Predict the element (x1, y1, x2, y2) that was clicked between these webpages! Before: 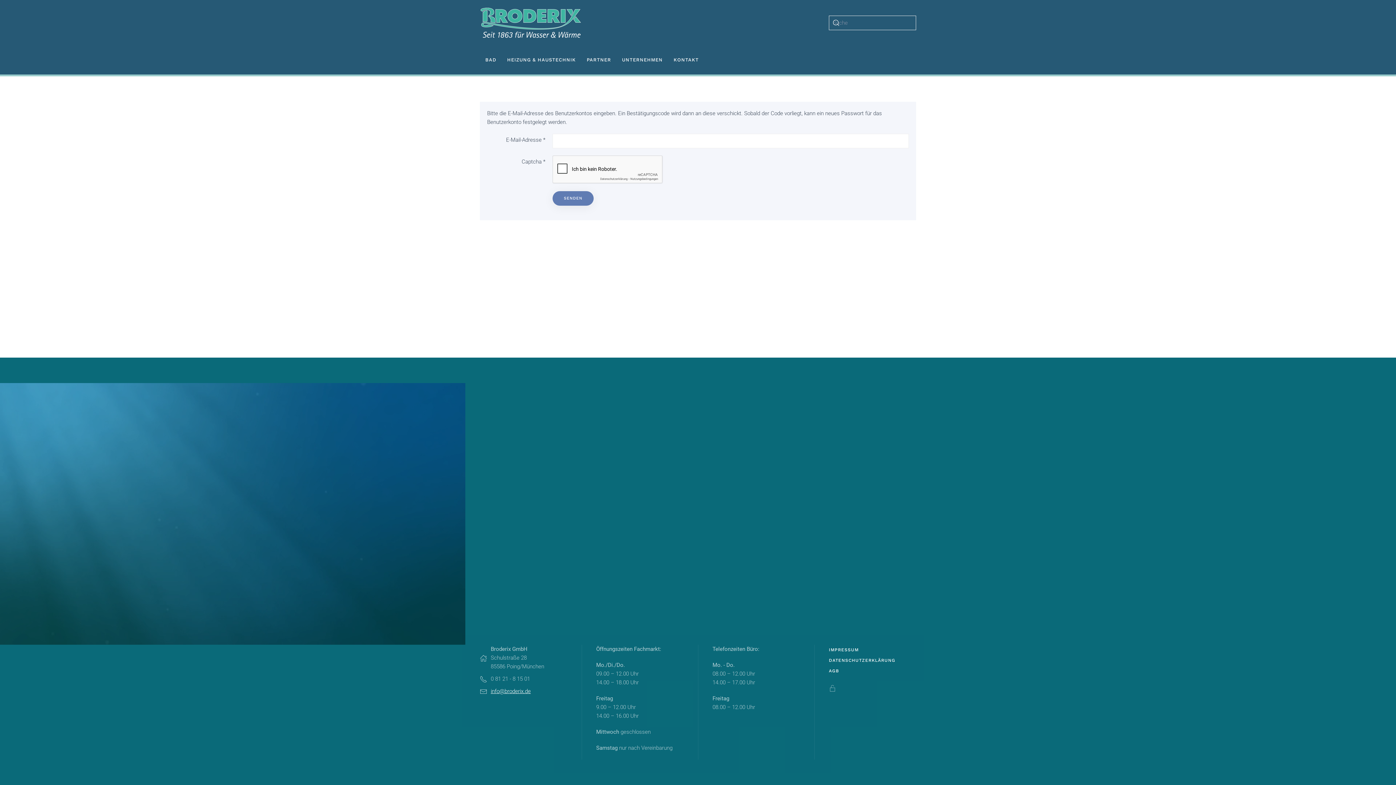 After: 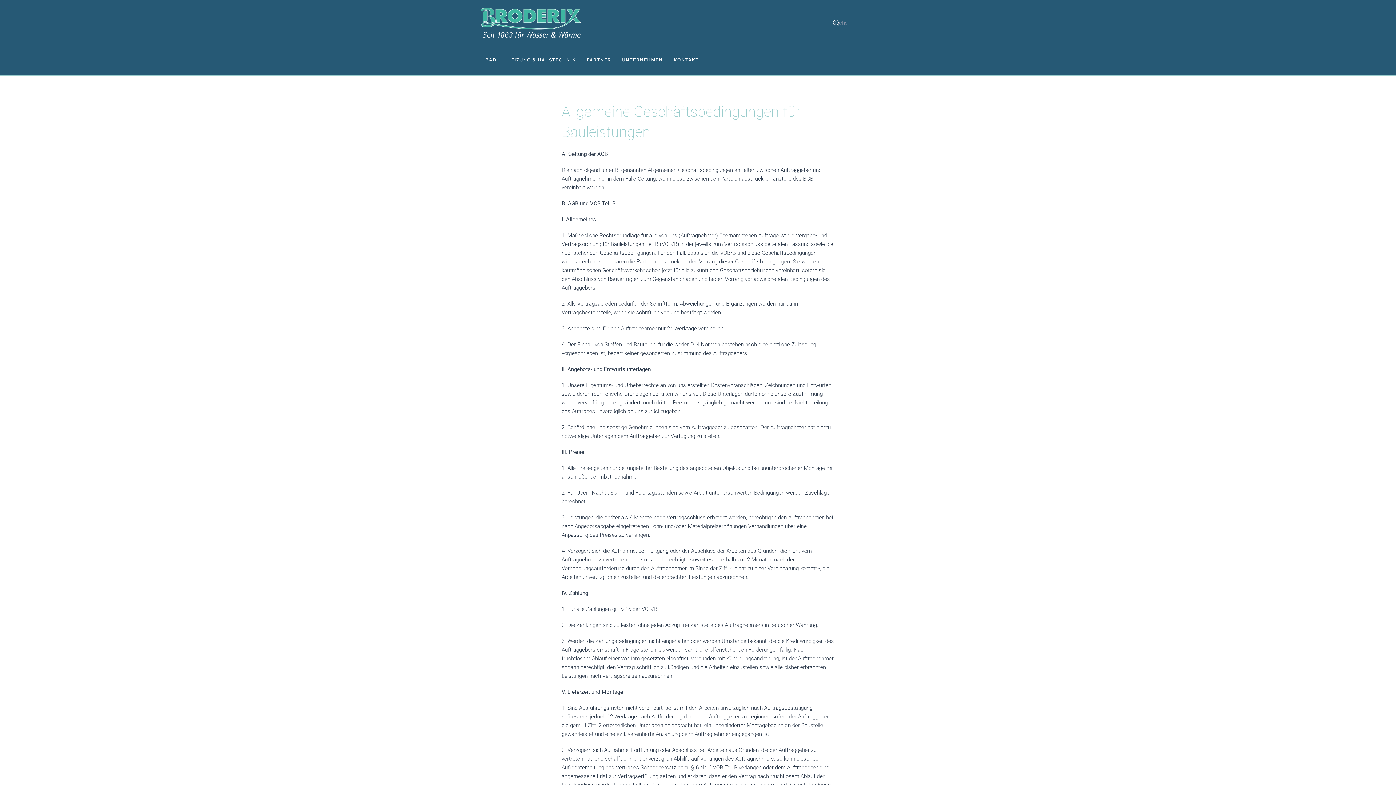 Action: label: AGB bbox: (829, 666, 916, 676)